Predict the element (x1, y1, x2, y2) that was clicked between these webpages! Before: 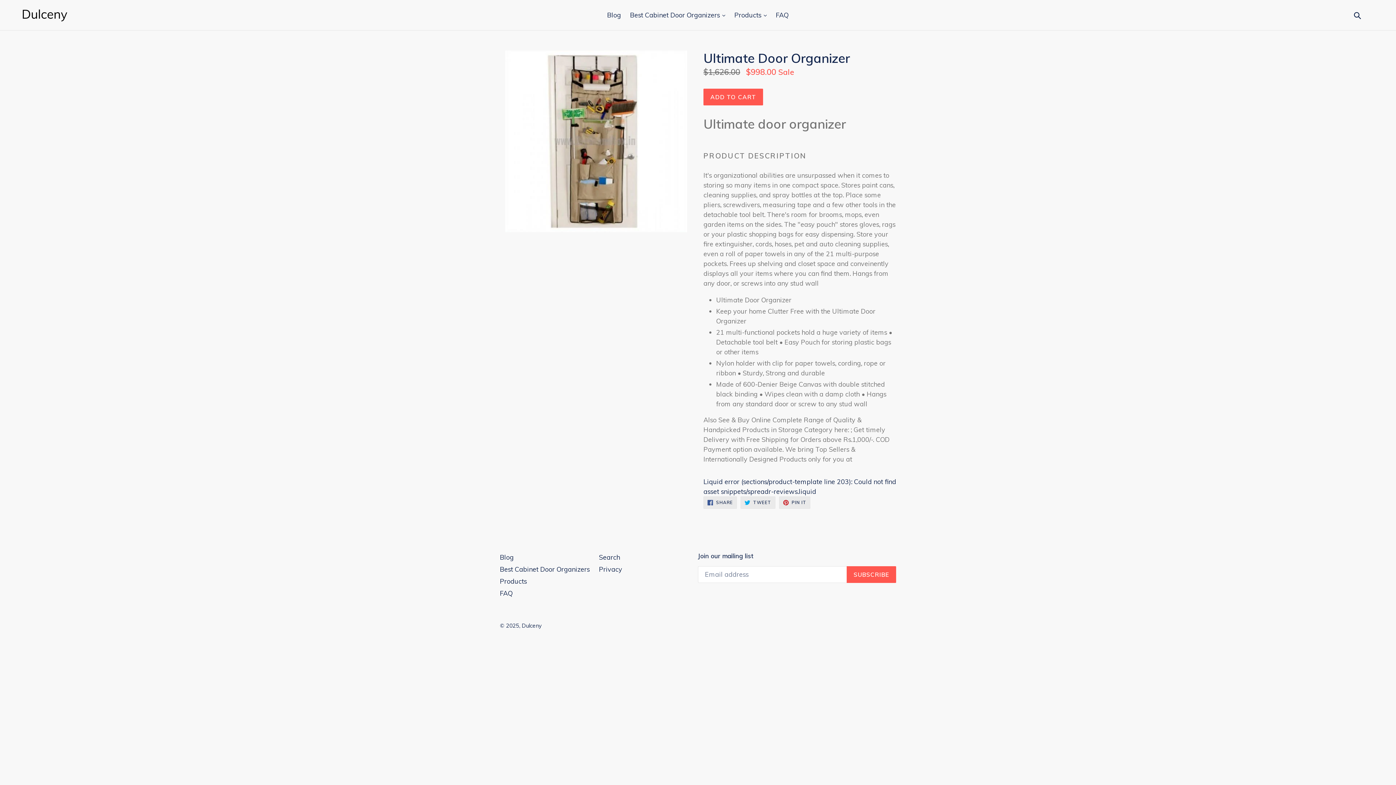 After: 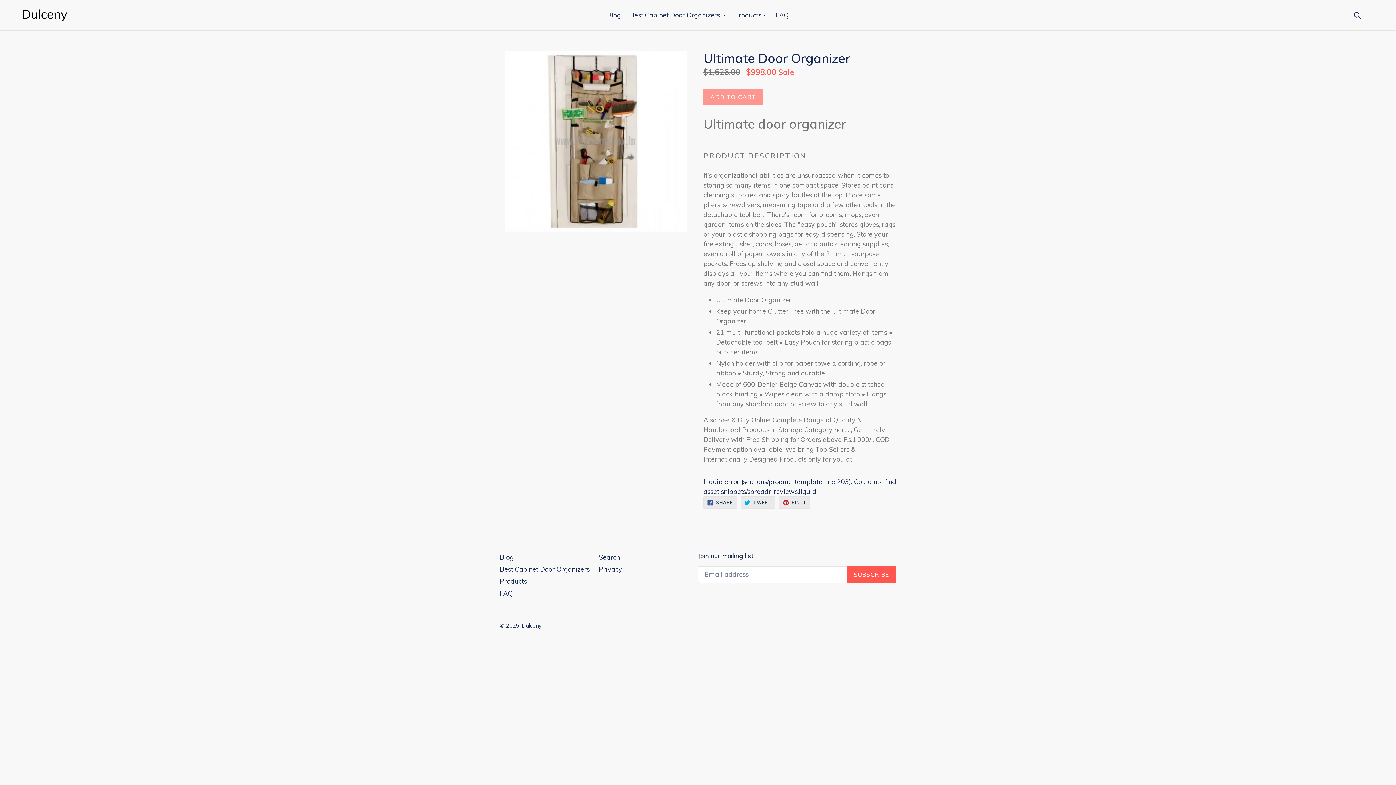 Action: bbox: (703, 88, 763, 105) label: ADD TO CART